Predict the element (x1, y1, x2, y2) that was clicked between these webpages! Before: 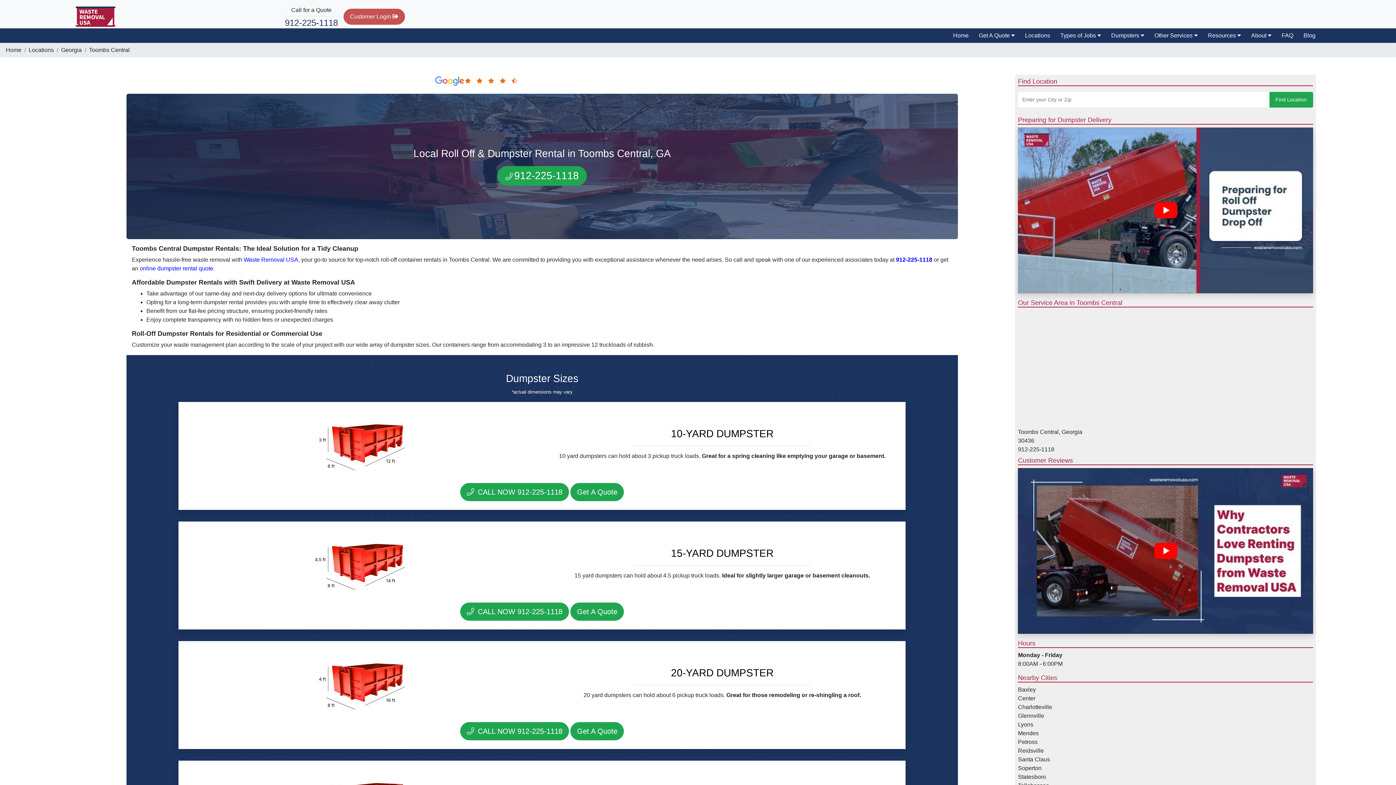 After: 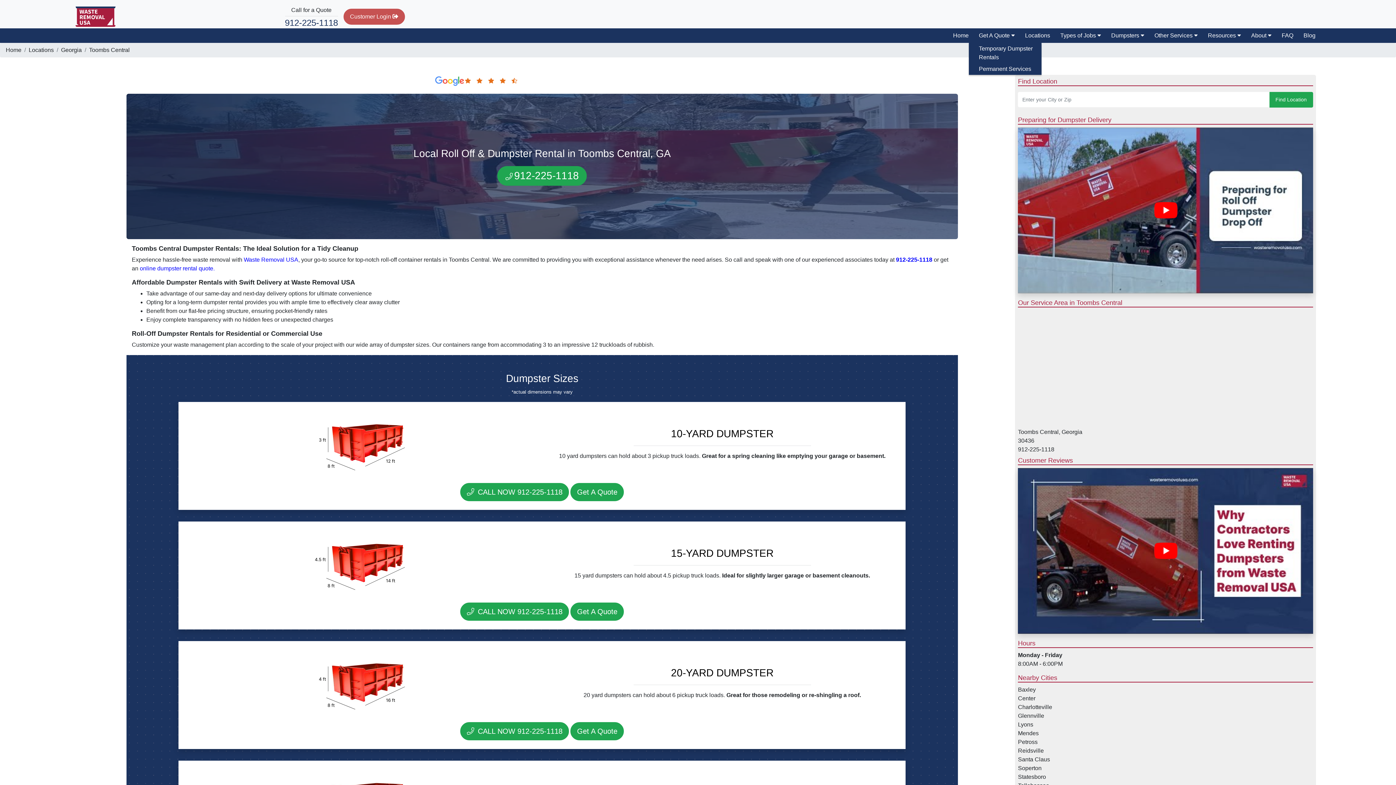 Action: label: Get A Quote bbox: (974, 28, 1015, 42)